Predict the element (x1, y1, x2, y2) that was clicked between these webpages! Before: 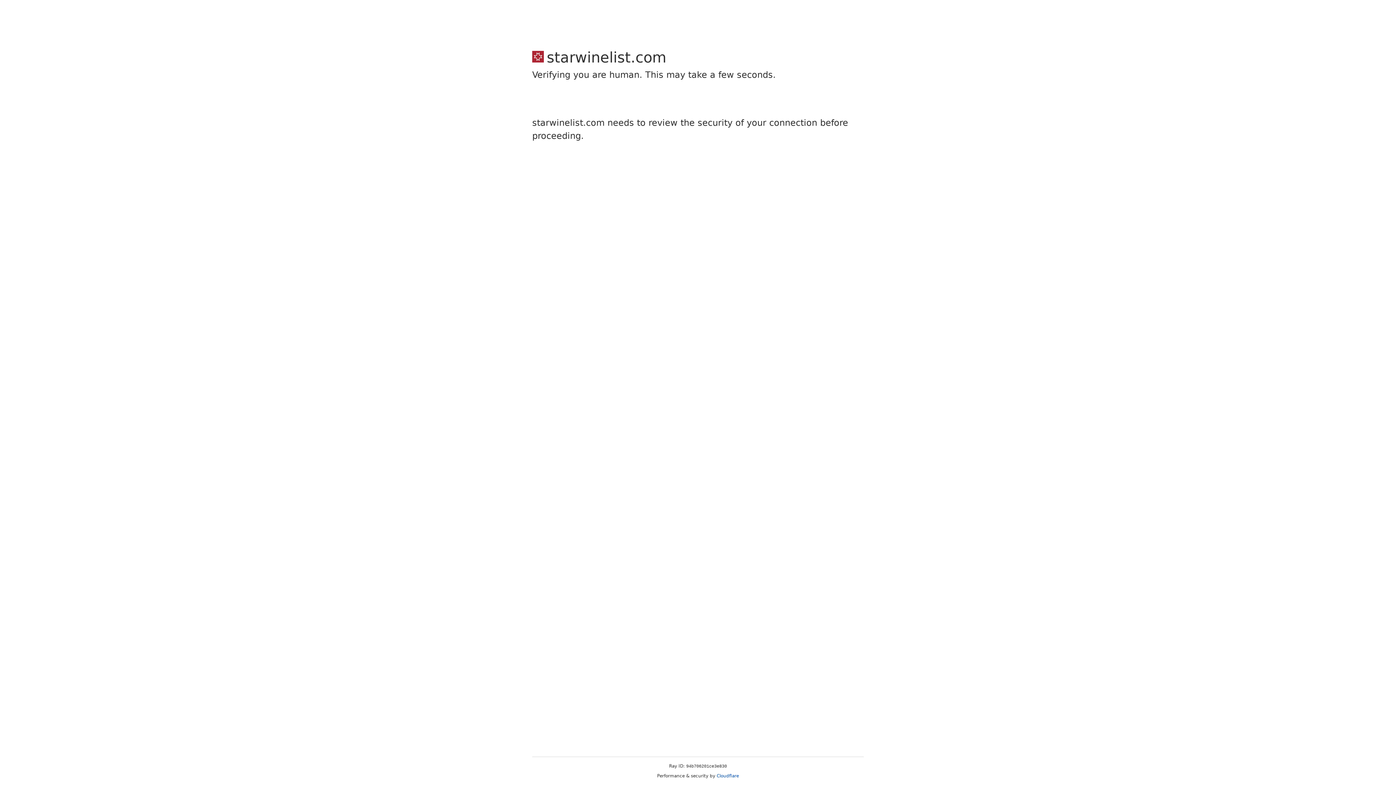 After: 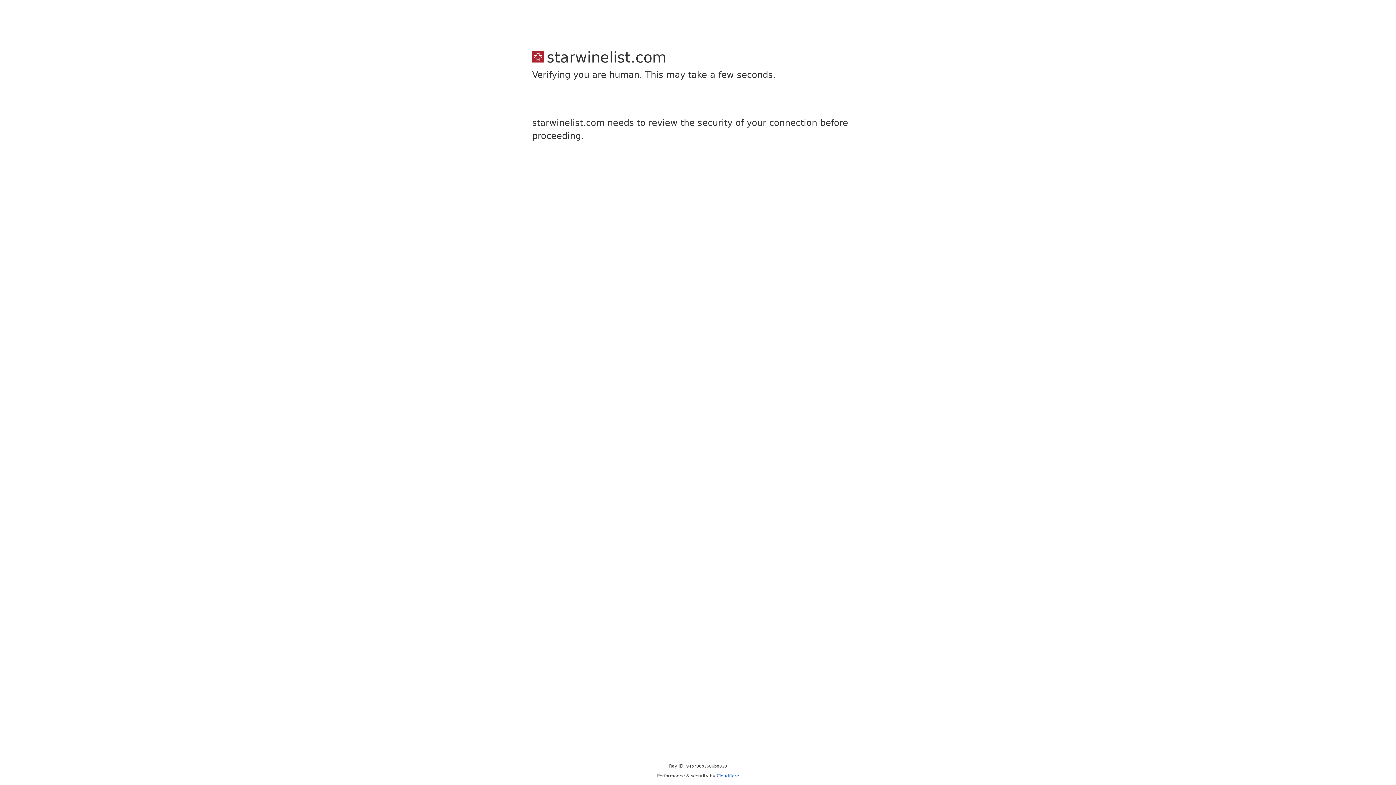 Action: bbox: (716, 773, 739, 778) label: Cloudflare